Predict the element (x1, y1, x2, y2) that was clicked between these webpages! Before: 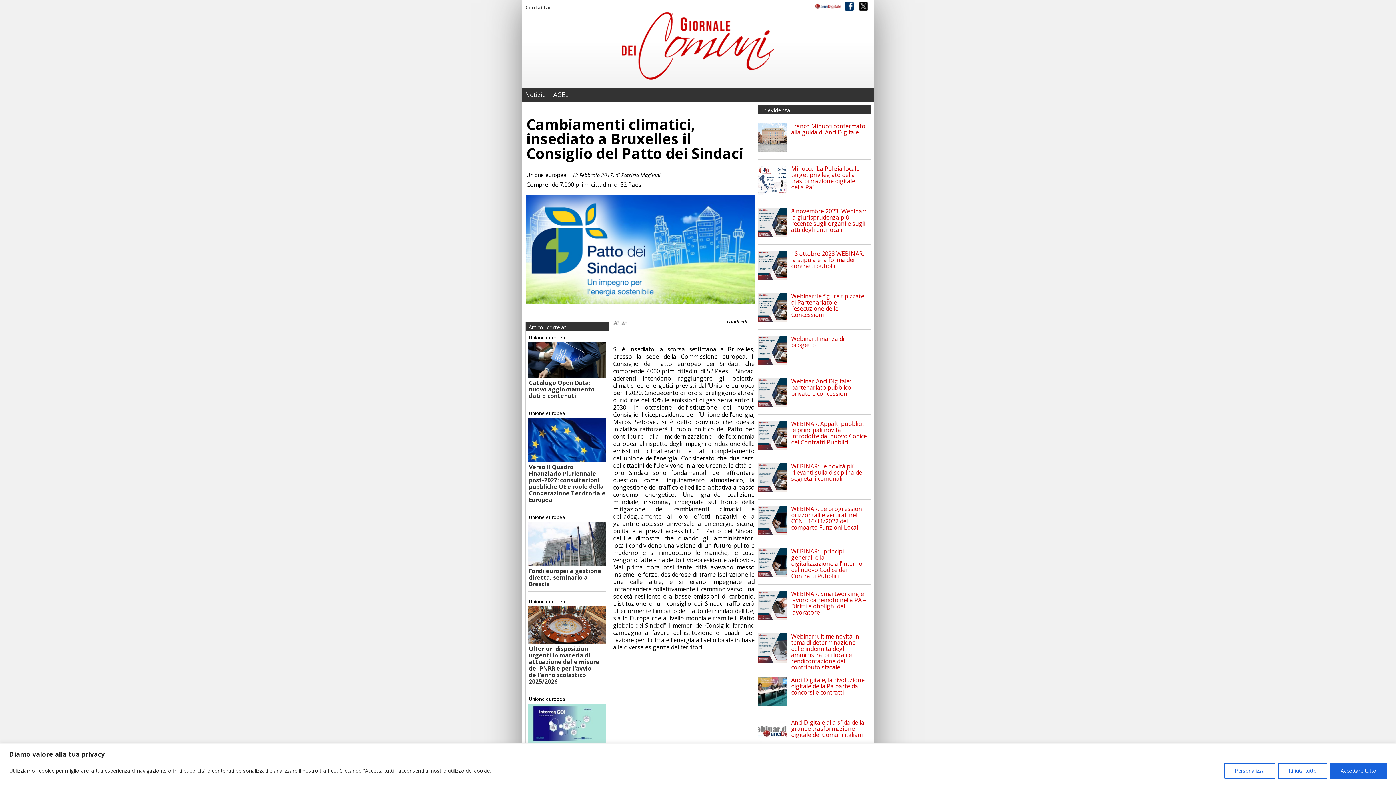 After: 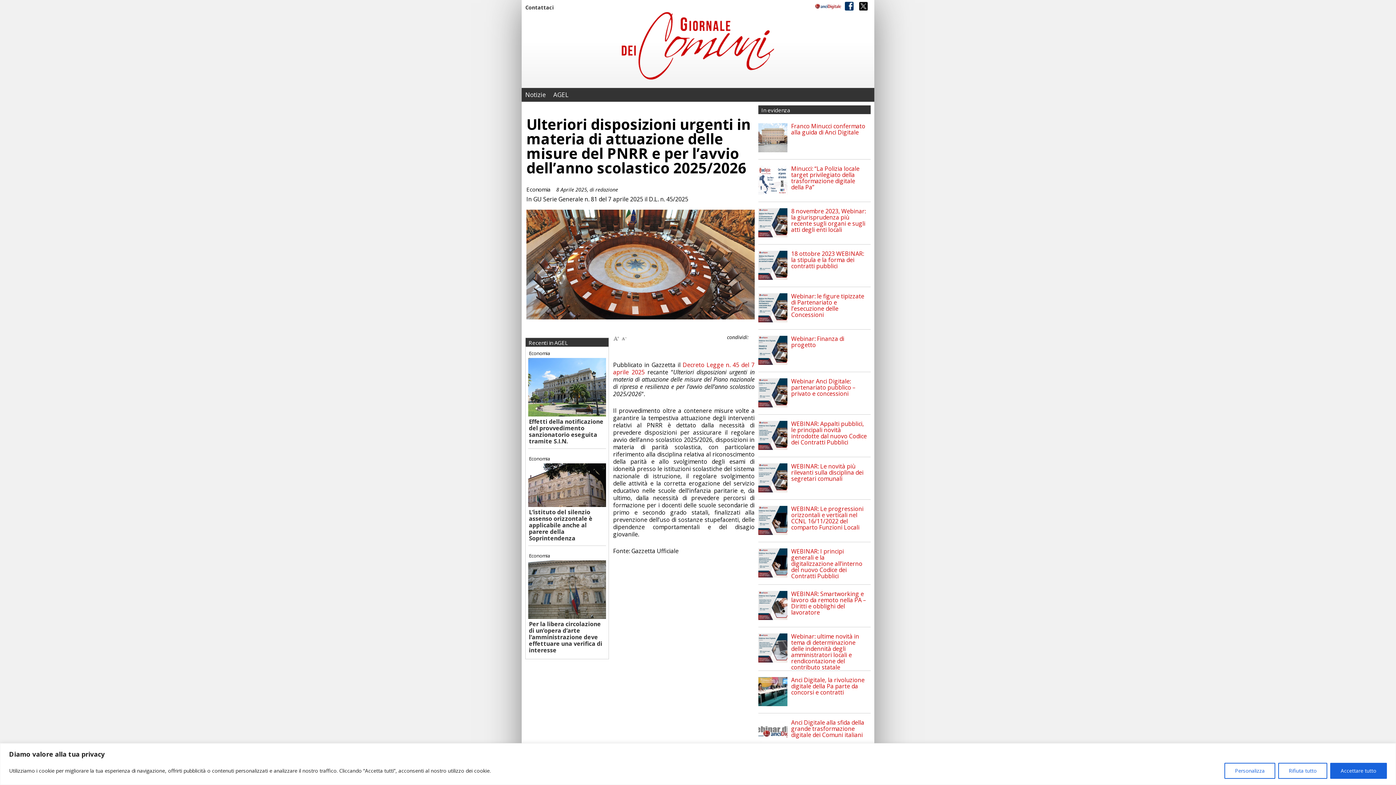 Action: bbox: (528, 606, 606, 643)